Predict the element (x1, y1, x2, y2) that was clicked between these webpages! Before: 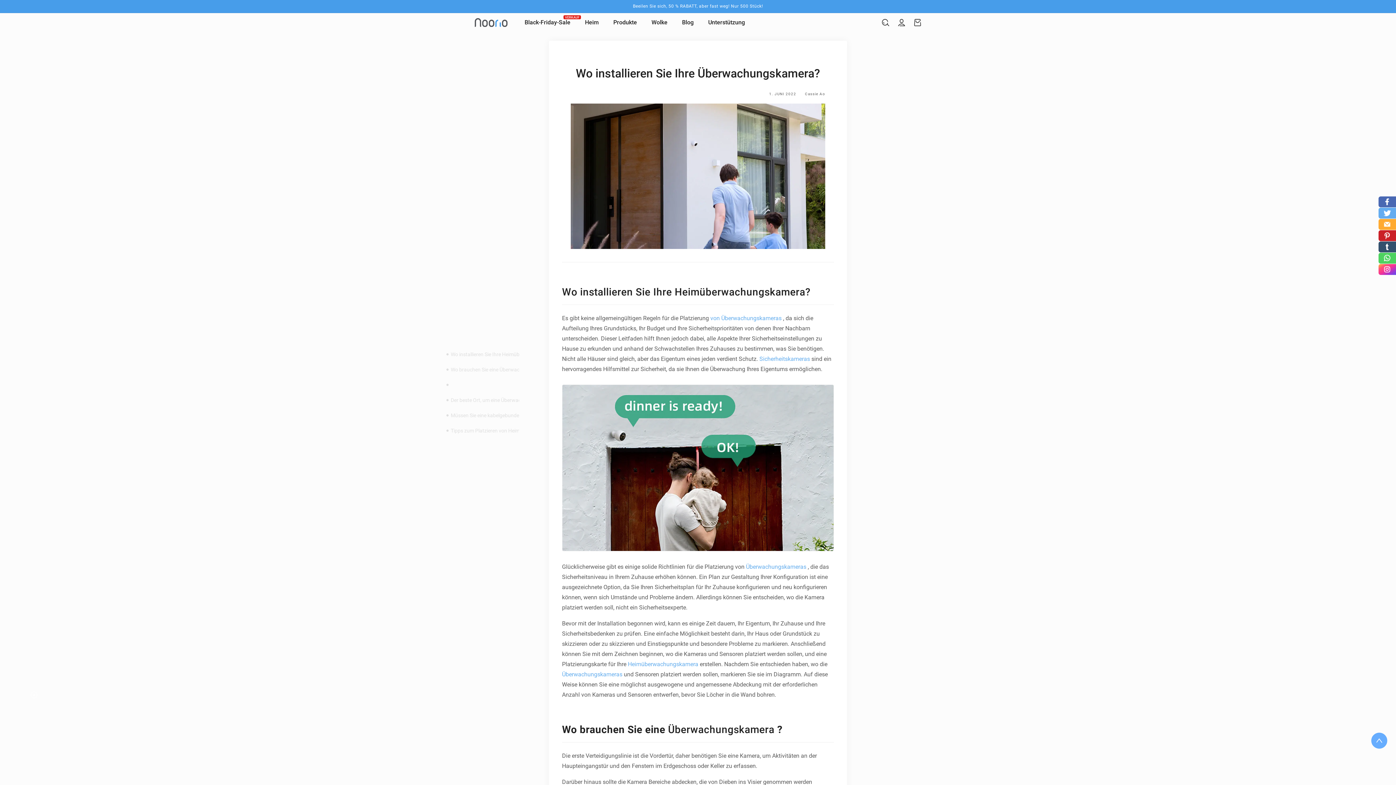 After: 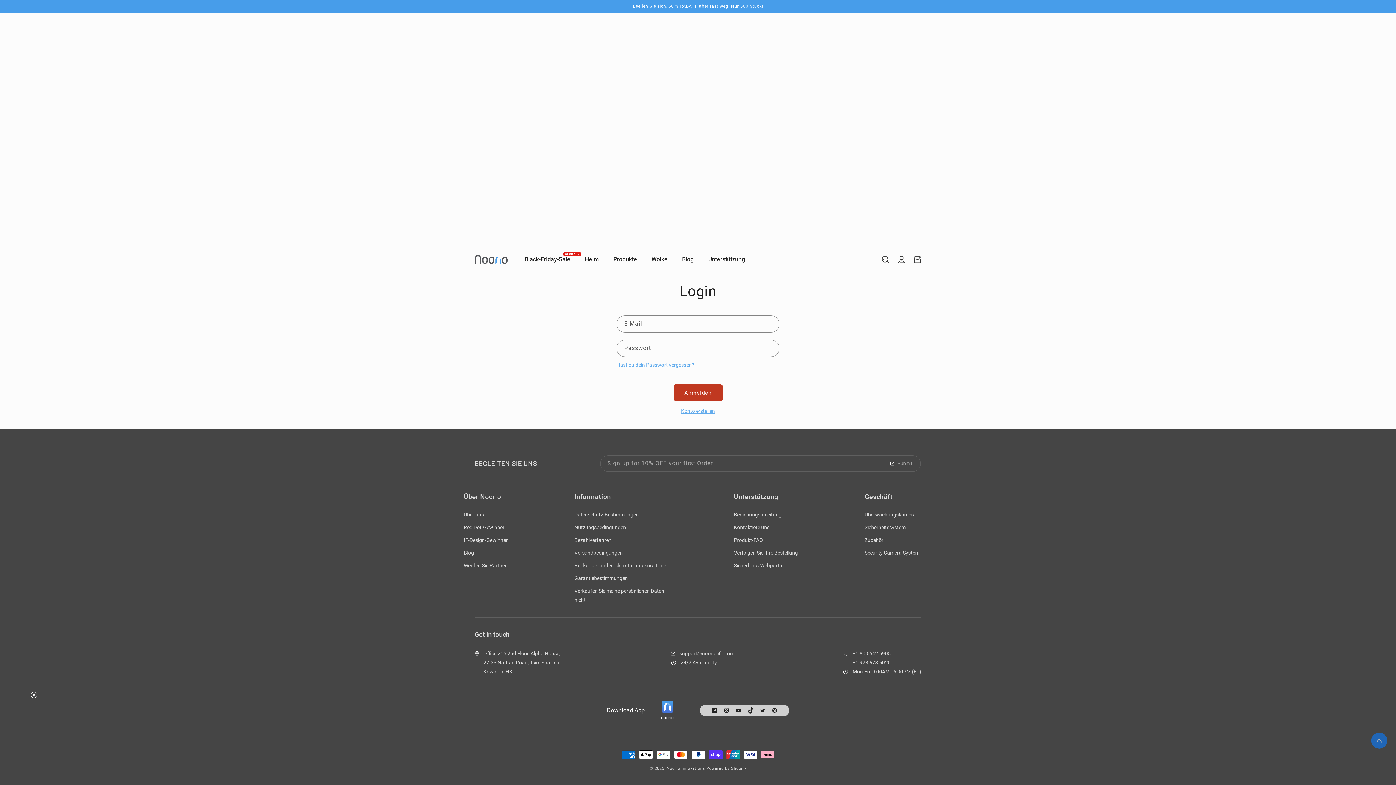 Action: bbox: (893, 14, 909, 30) label: Einloggen